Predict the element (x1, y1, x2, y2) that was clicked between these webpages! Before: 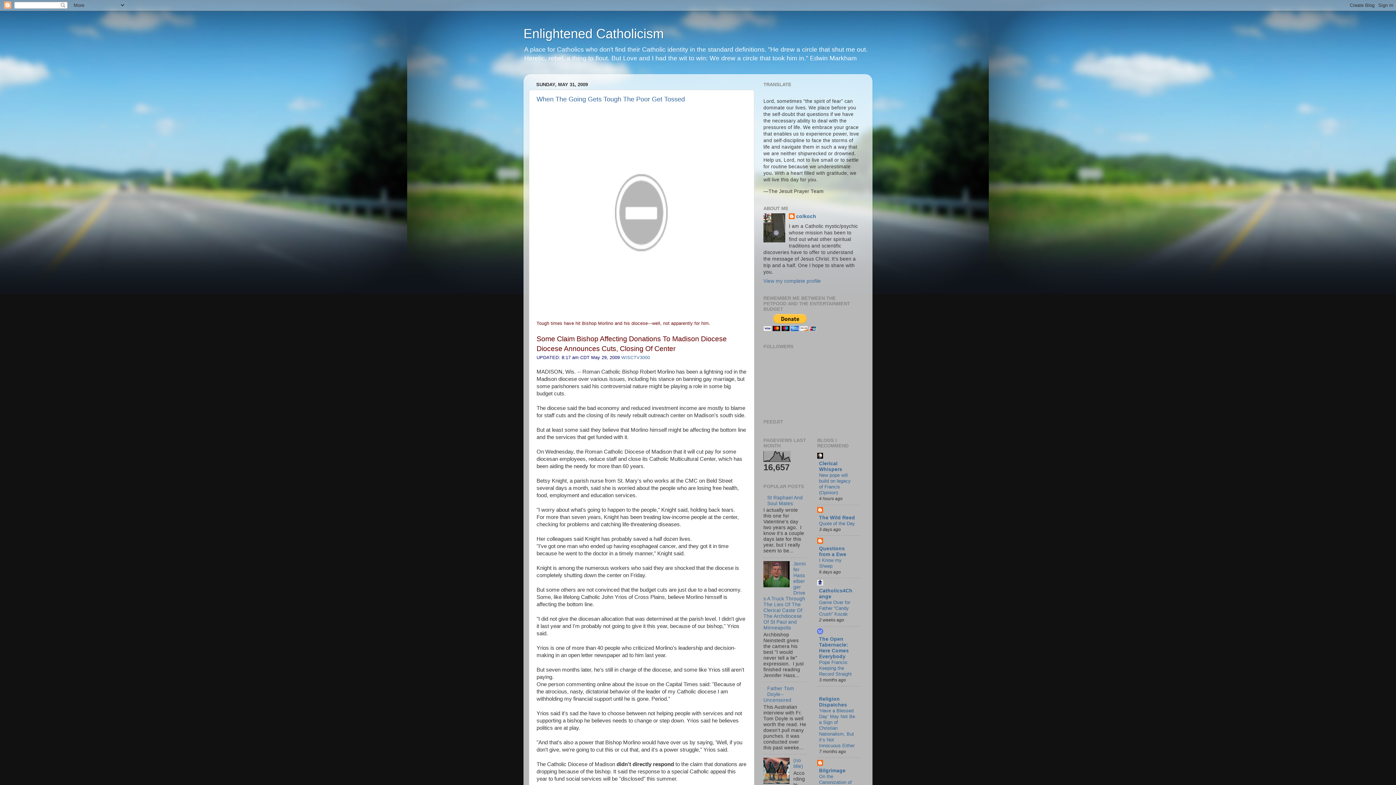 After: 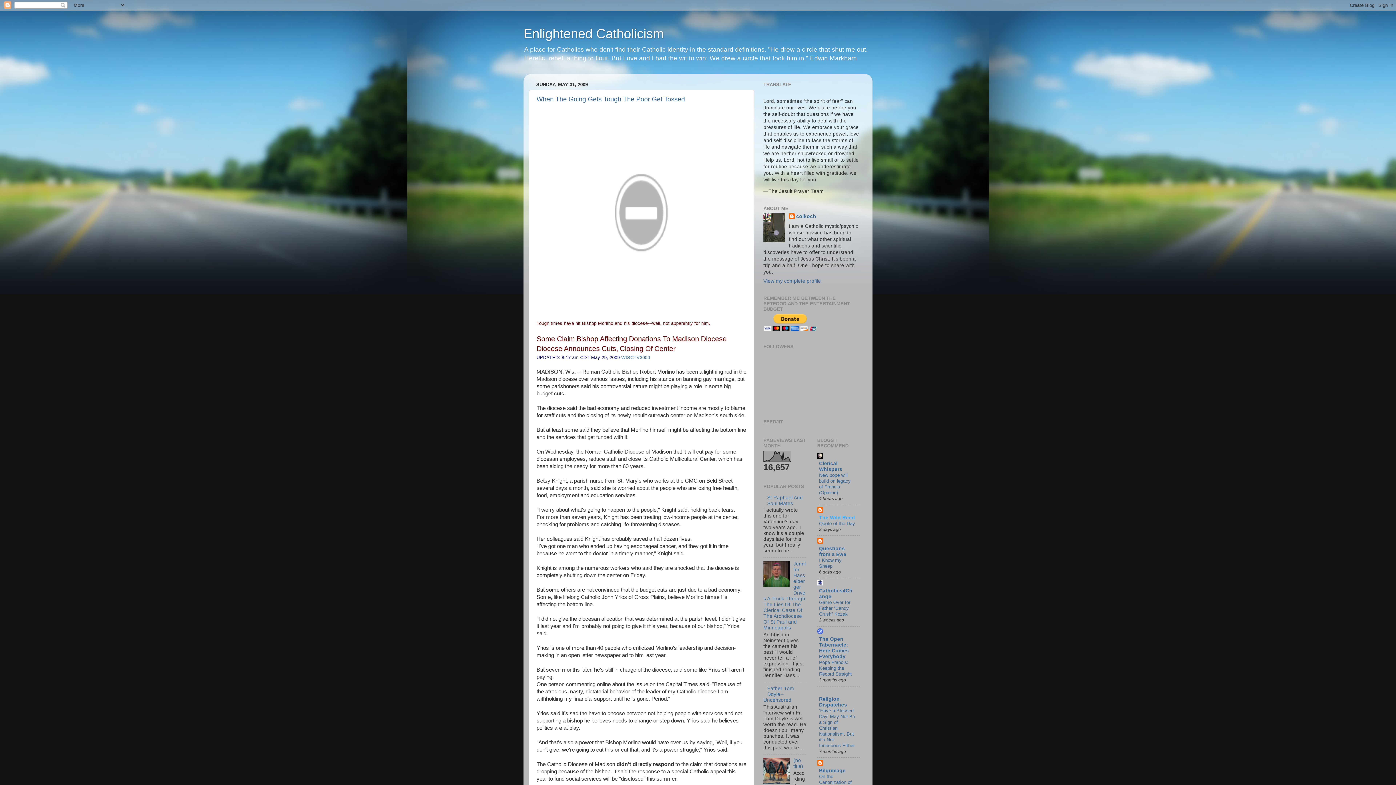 Action: label: The Wild Reed bbox: (819, 515, 855, 520)